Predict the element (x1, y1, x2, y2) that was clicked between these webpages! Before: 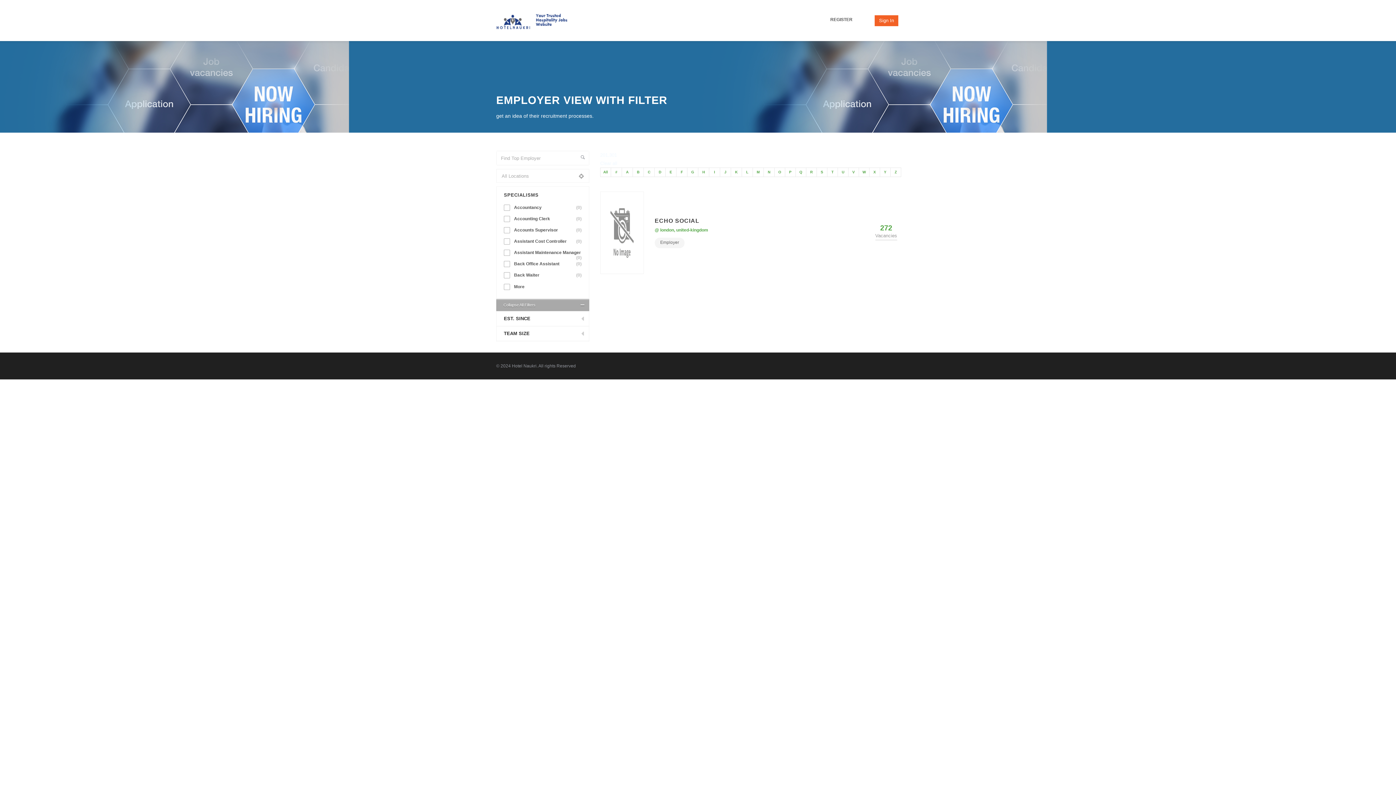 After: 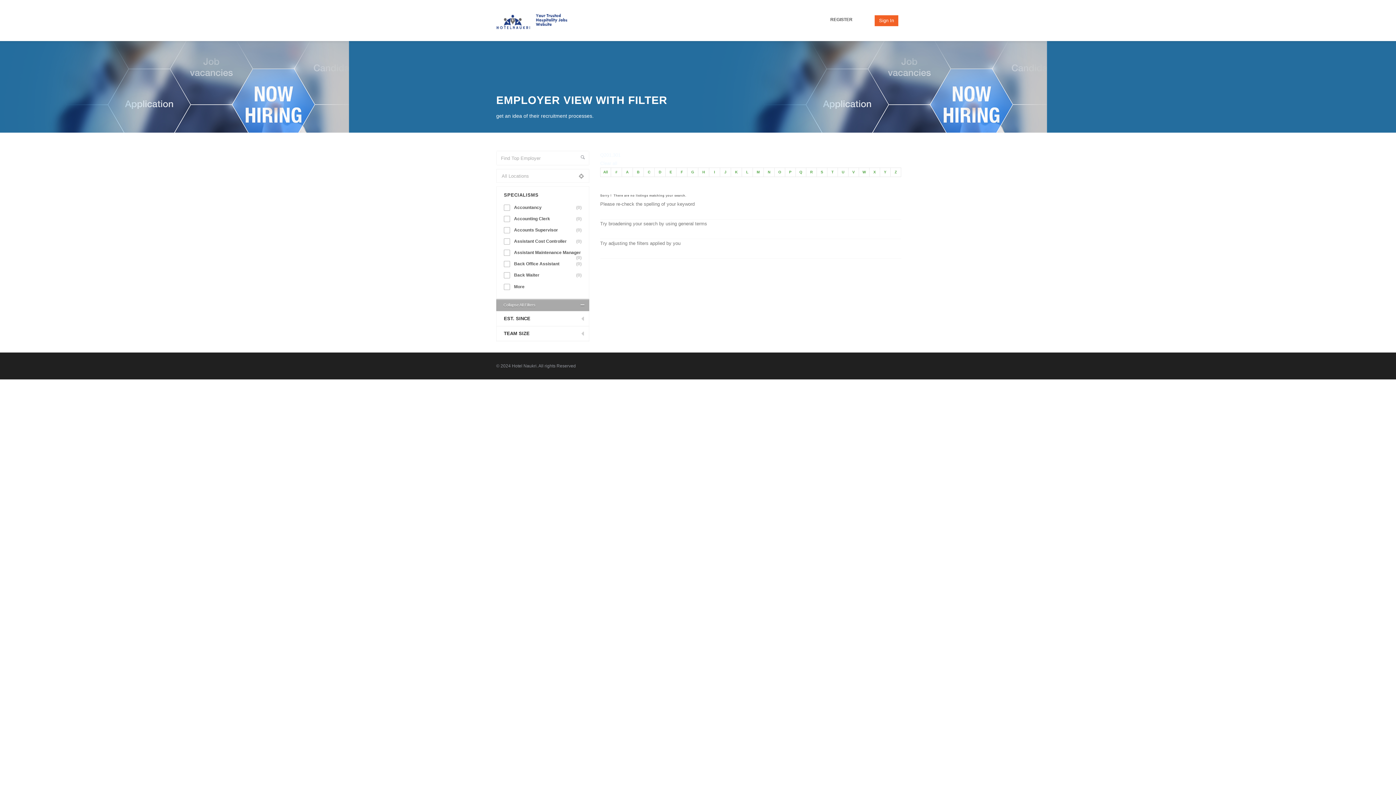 Action: label: Q bbox: (796, 168, 806, 176)